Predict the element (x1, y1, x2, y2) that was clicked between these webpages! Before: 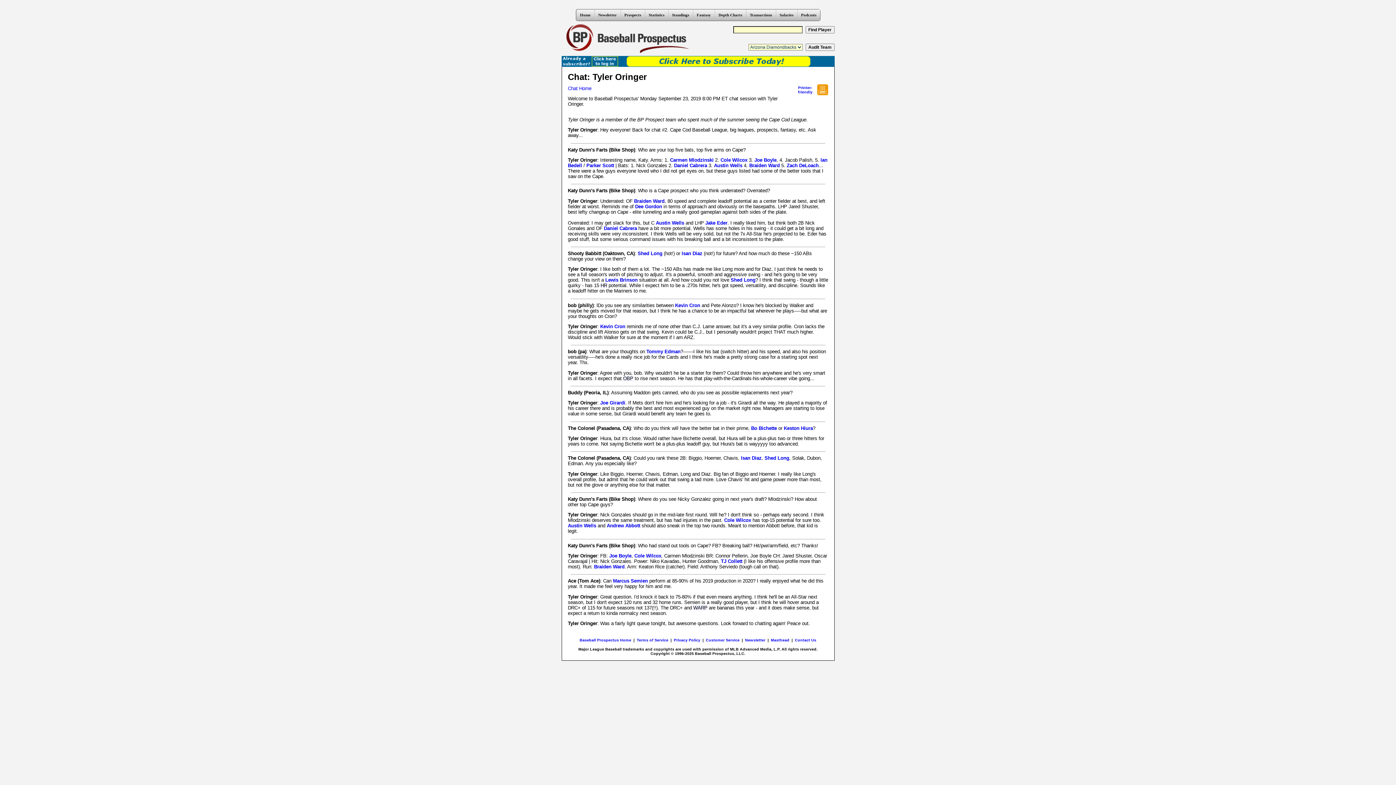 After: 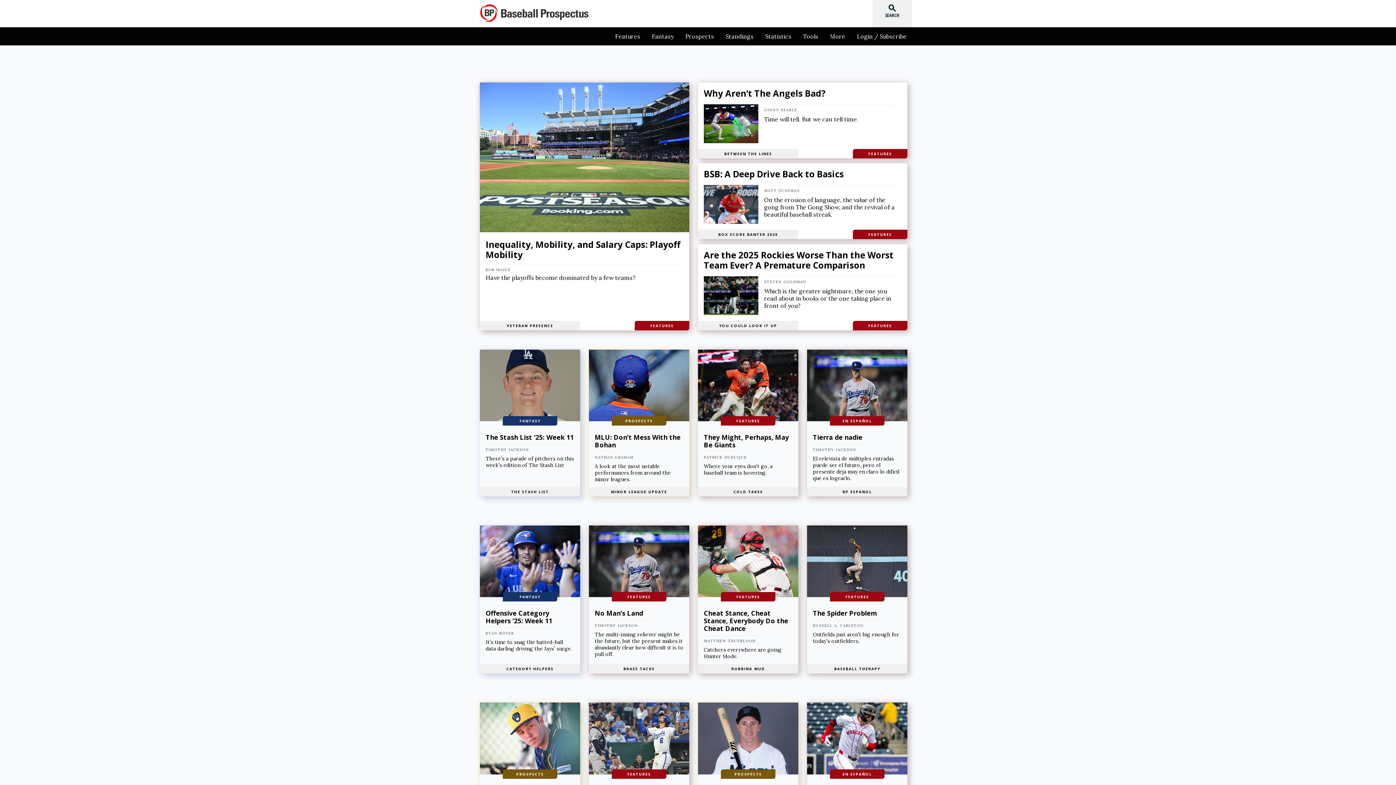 Action: bbox: (576, 9, 594, 20) label: Home